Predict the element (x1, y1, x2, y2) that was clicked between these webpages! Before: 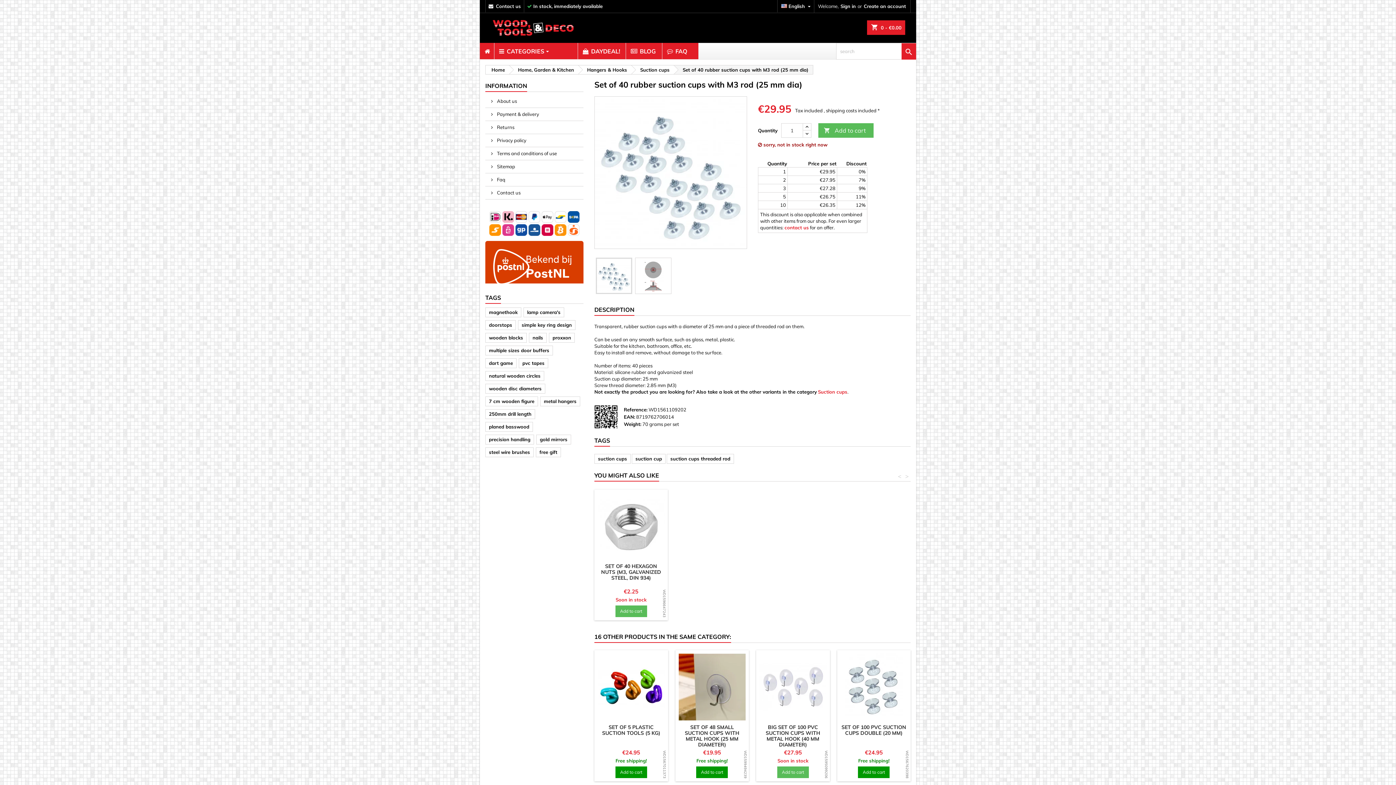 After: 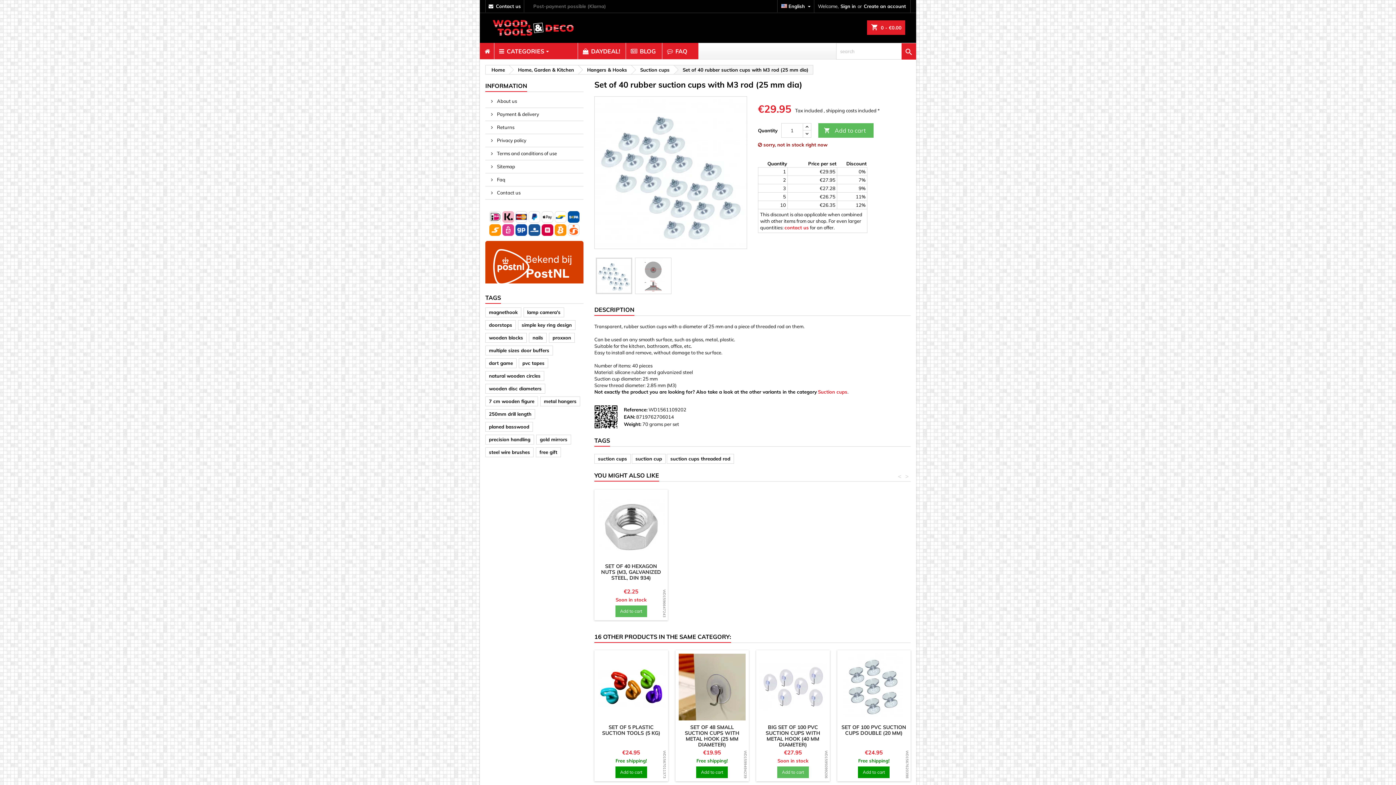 Action: bbox: (905, 472, 909, 480) label: >